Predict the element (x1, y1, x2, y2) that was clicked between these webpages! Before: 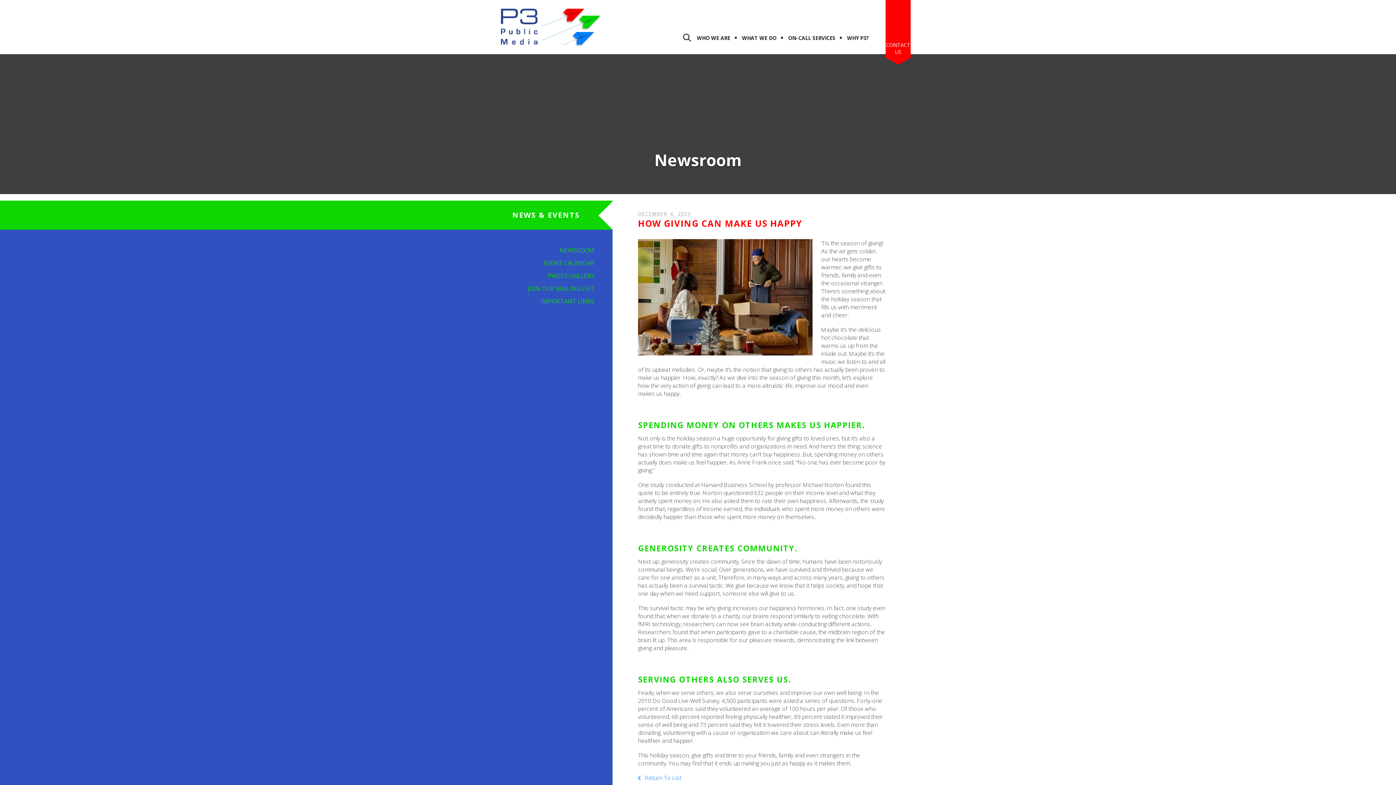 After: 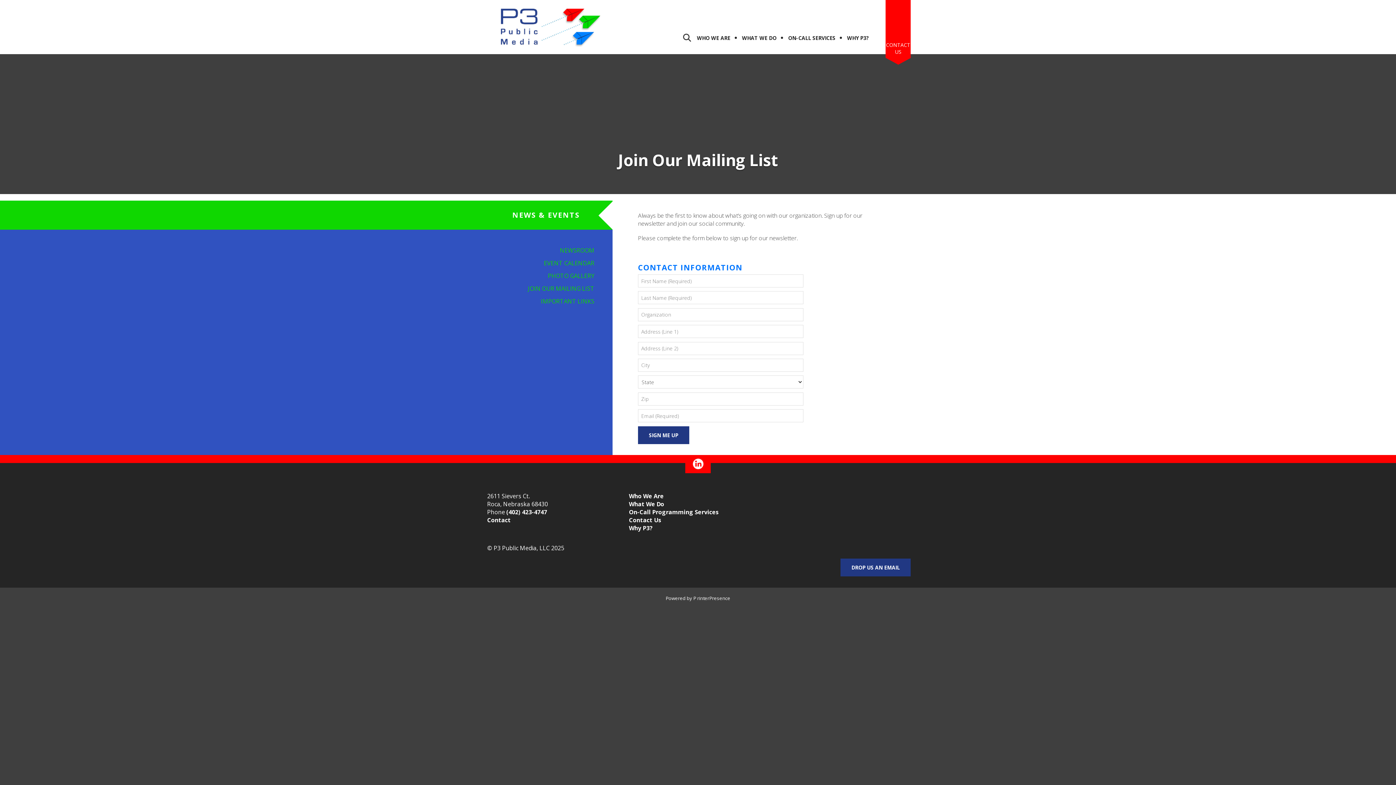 Action: bbox: (485, 283, 612, 294) label: JOIN OUR MAILING LIST